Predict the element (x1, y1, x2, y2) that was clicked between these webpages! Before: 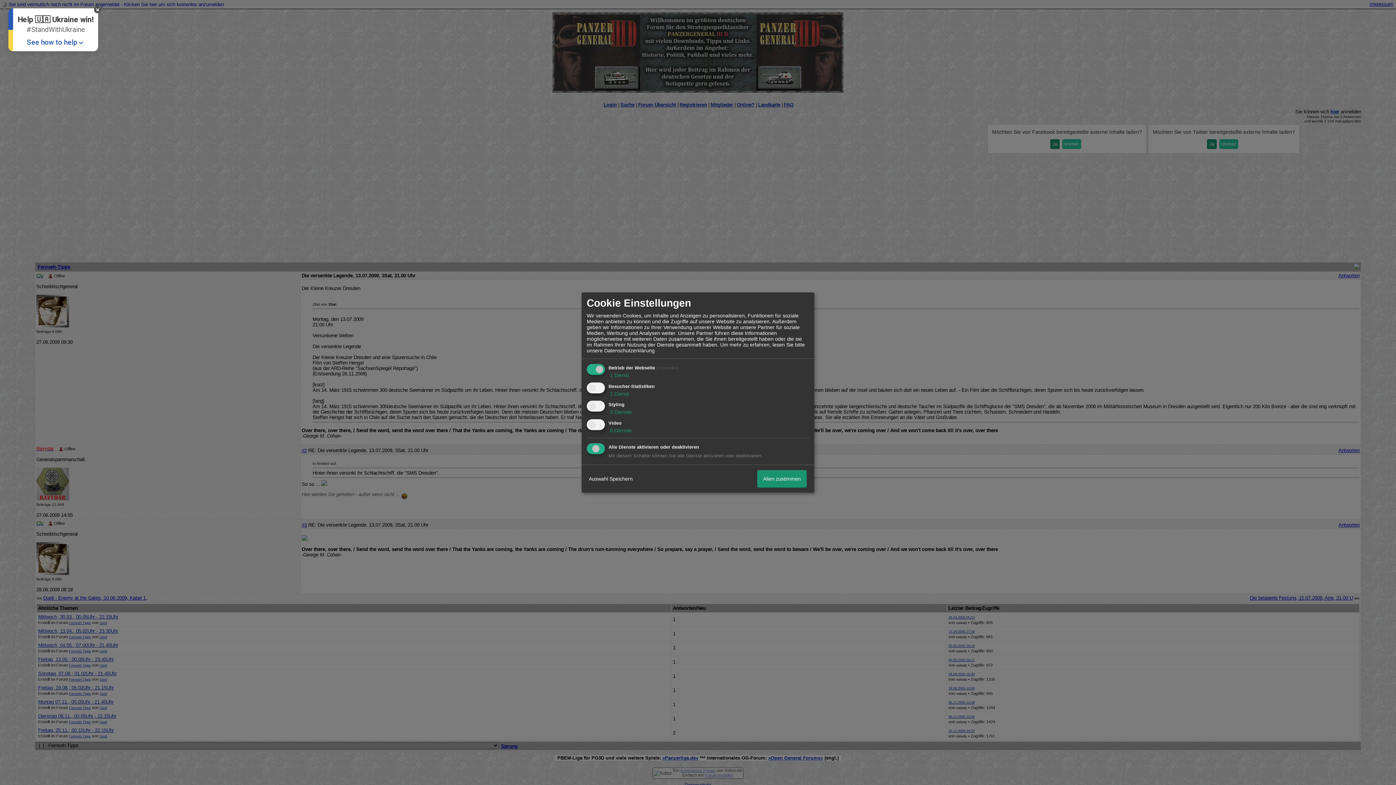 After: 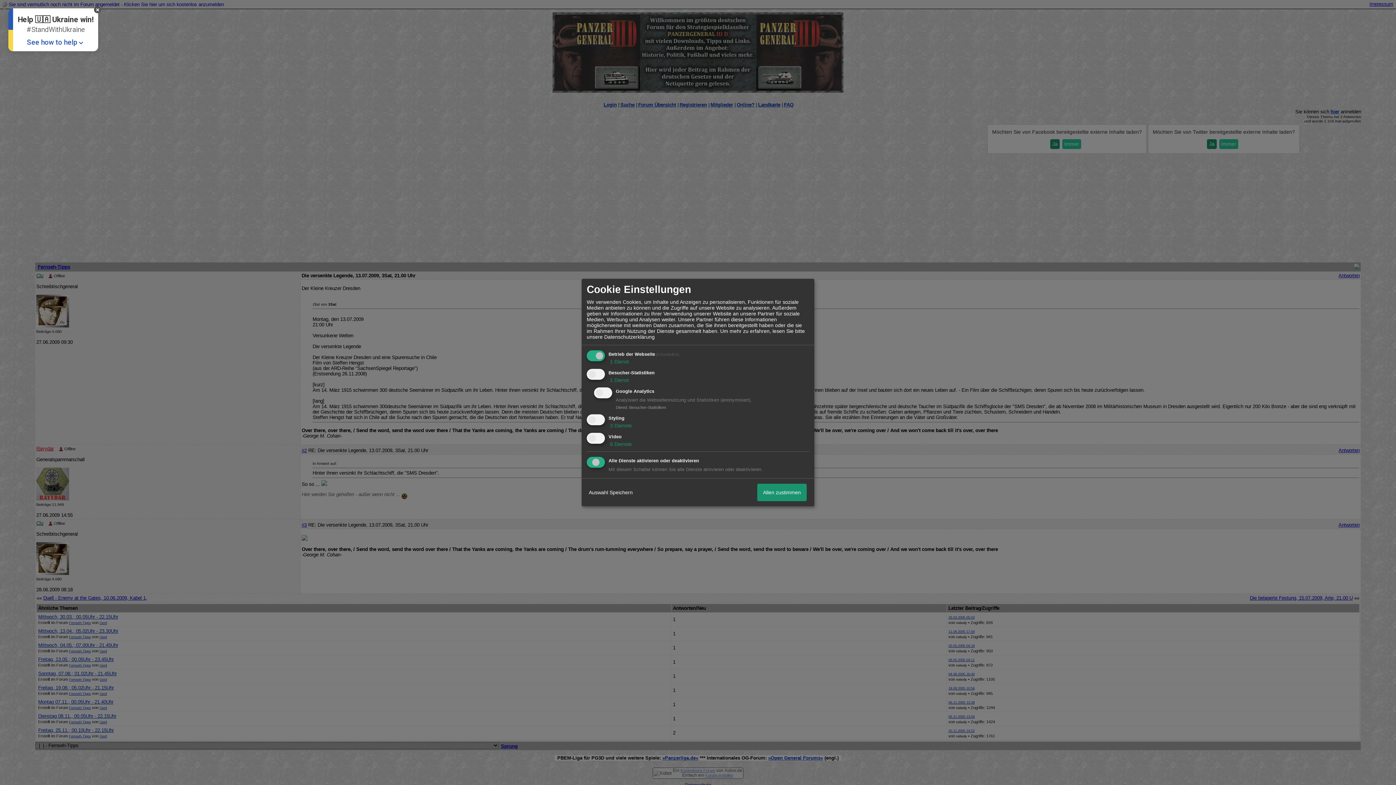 Action: label:  1 Dienst bbox: (608, 390, 629, 396)